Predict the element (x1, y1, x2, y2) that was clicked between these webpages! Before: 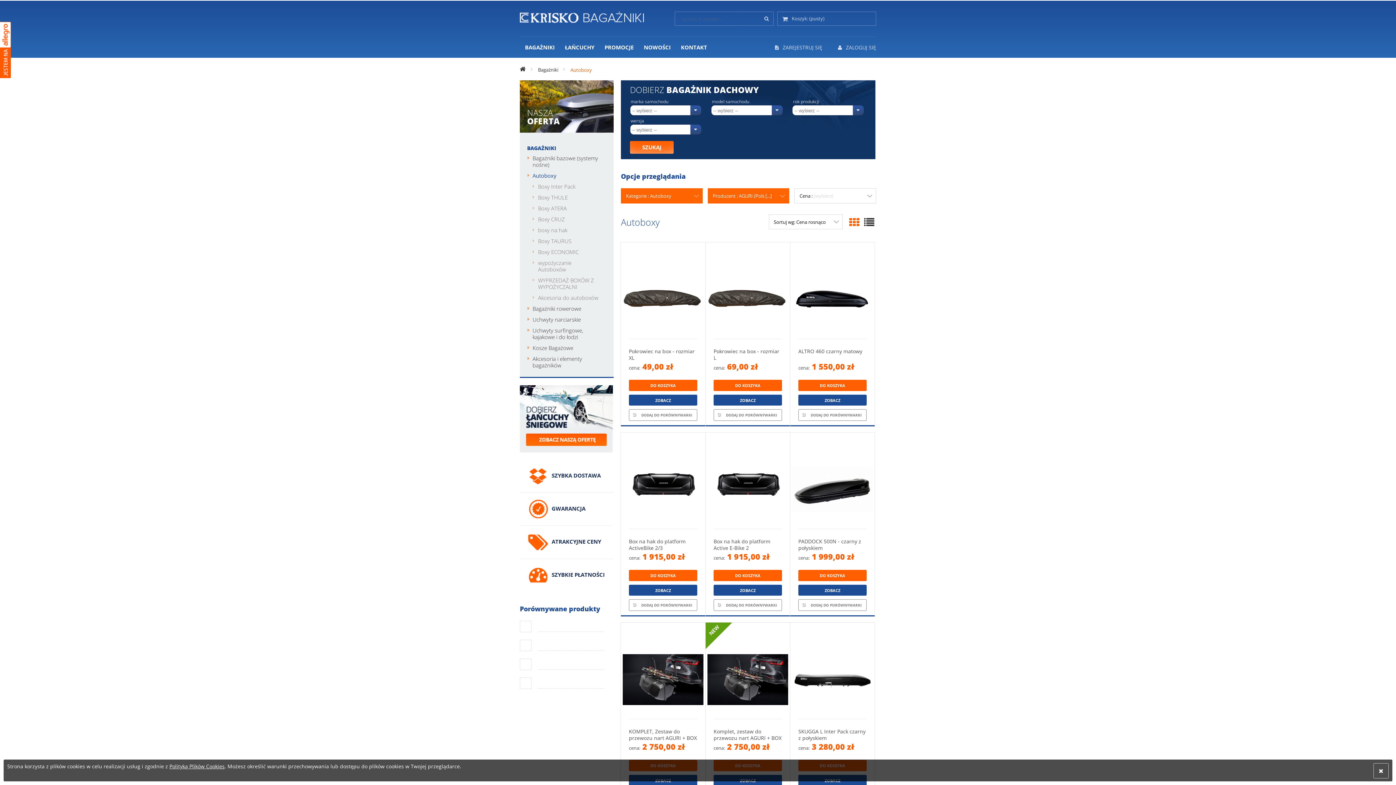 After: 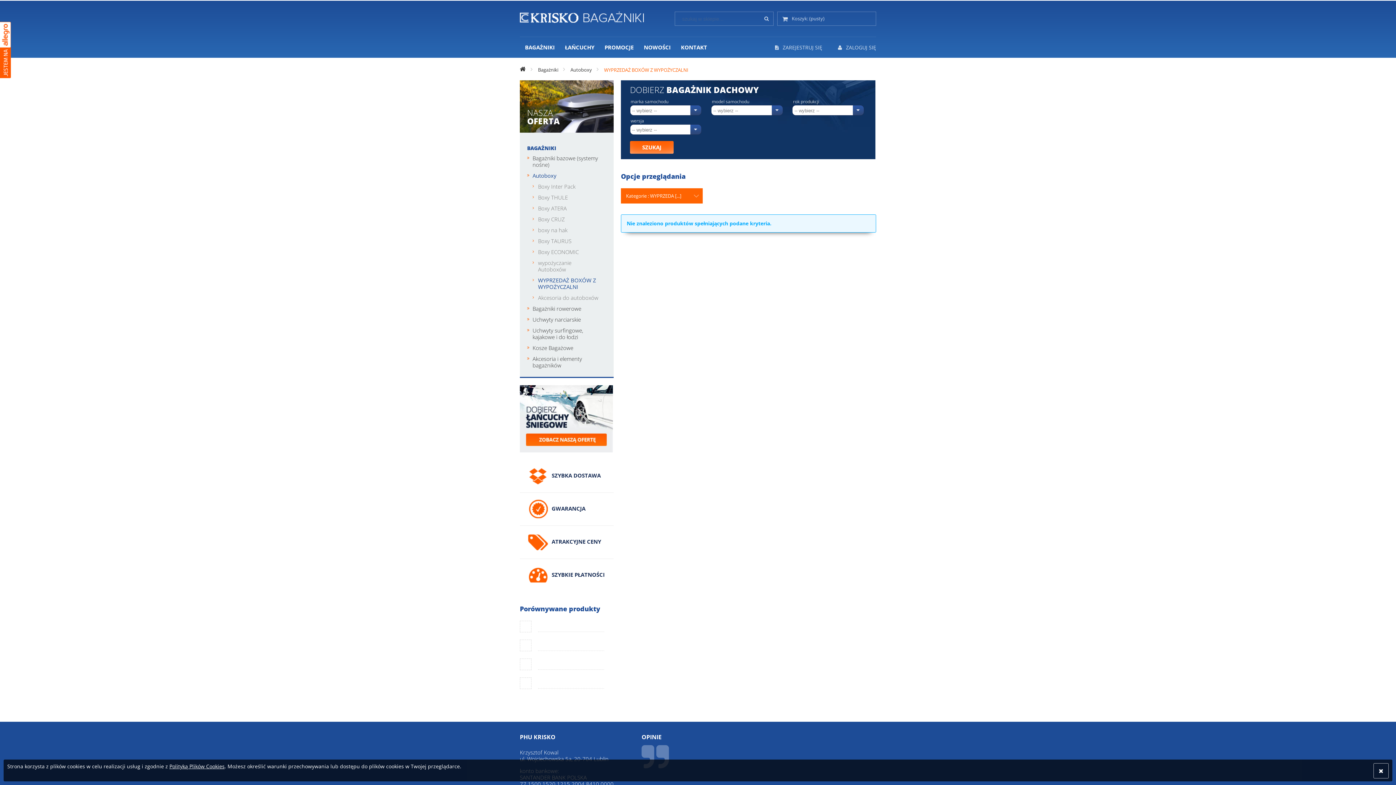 Action: bbox: (538, 275, 606, 292) label: WYPRZEDAŻ BOXÓW Z WYPOŻYCZALNI